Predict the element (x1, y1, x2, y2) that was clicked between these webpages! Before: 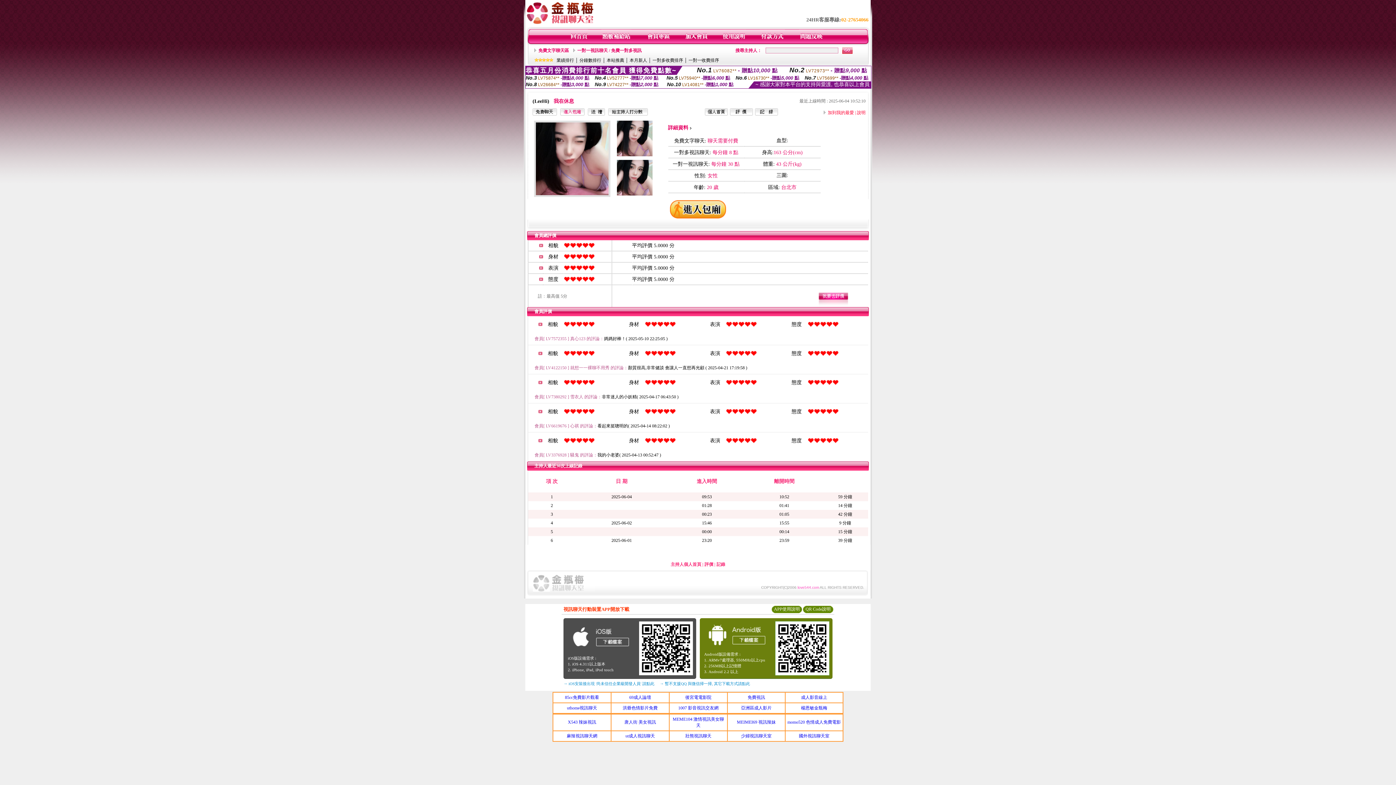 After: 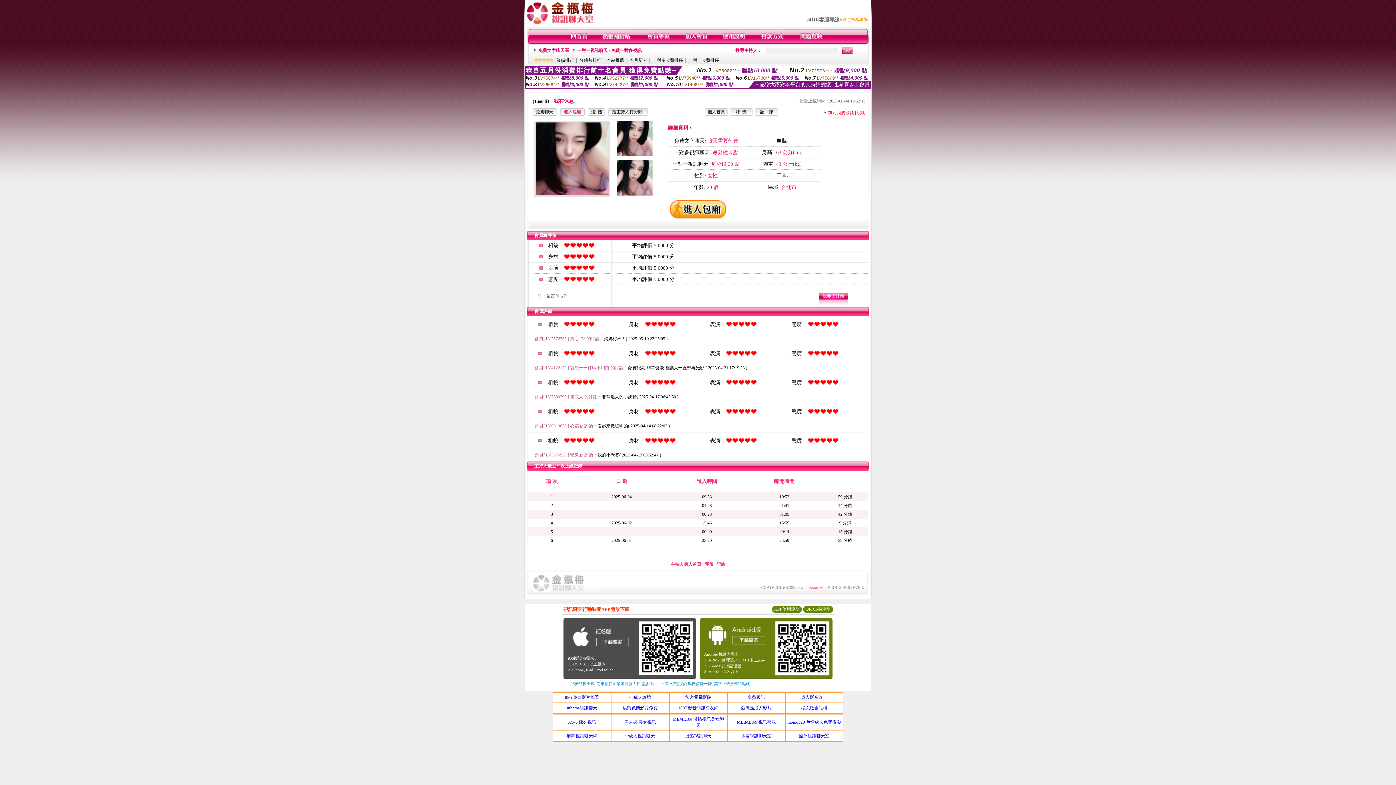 Action: bbox: (637, 673, 695, 678)